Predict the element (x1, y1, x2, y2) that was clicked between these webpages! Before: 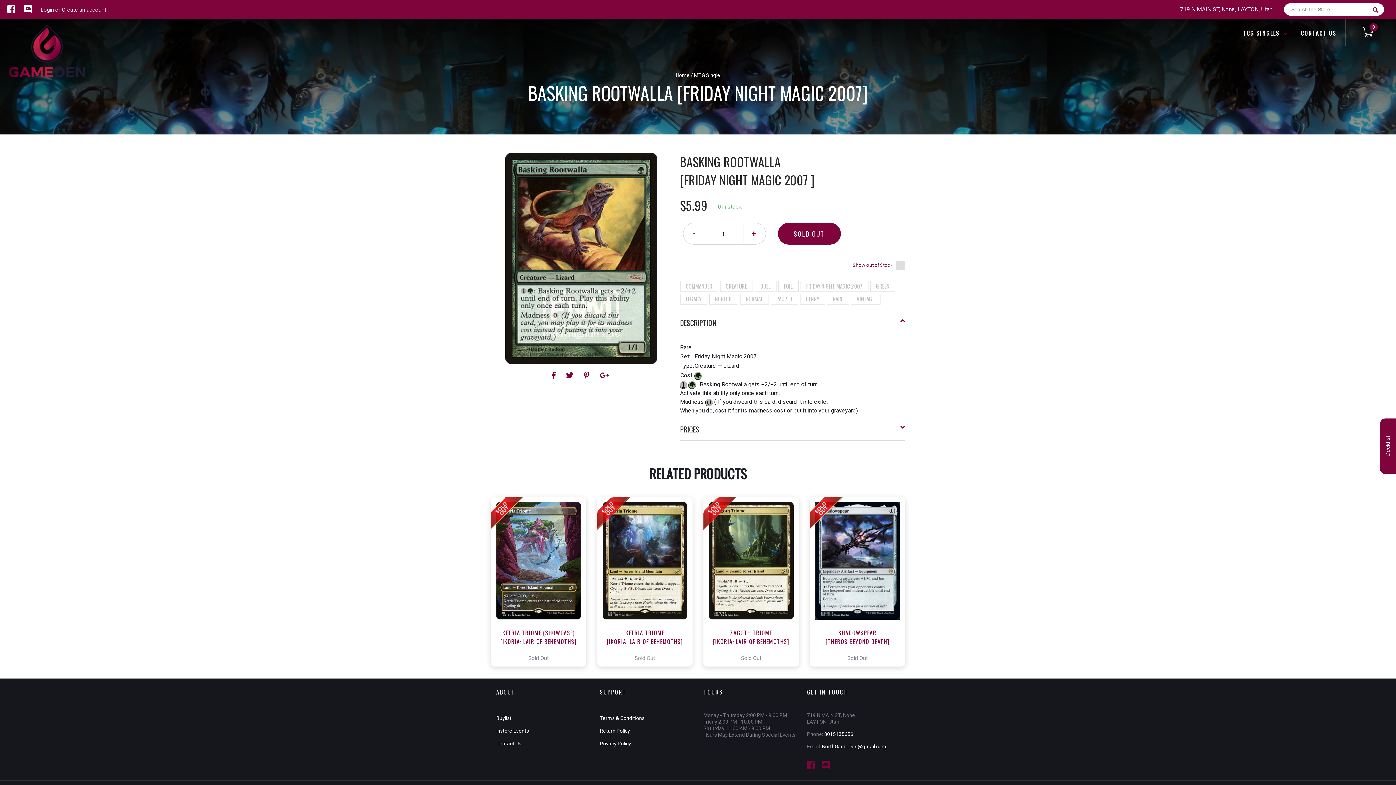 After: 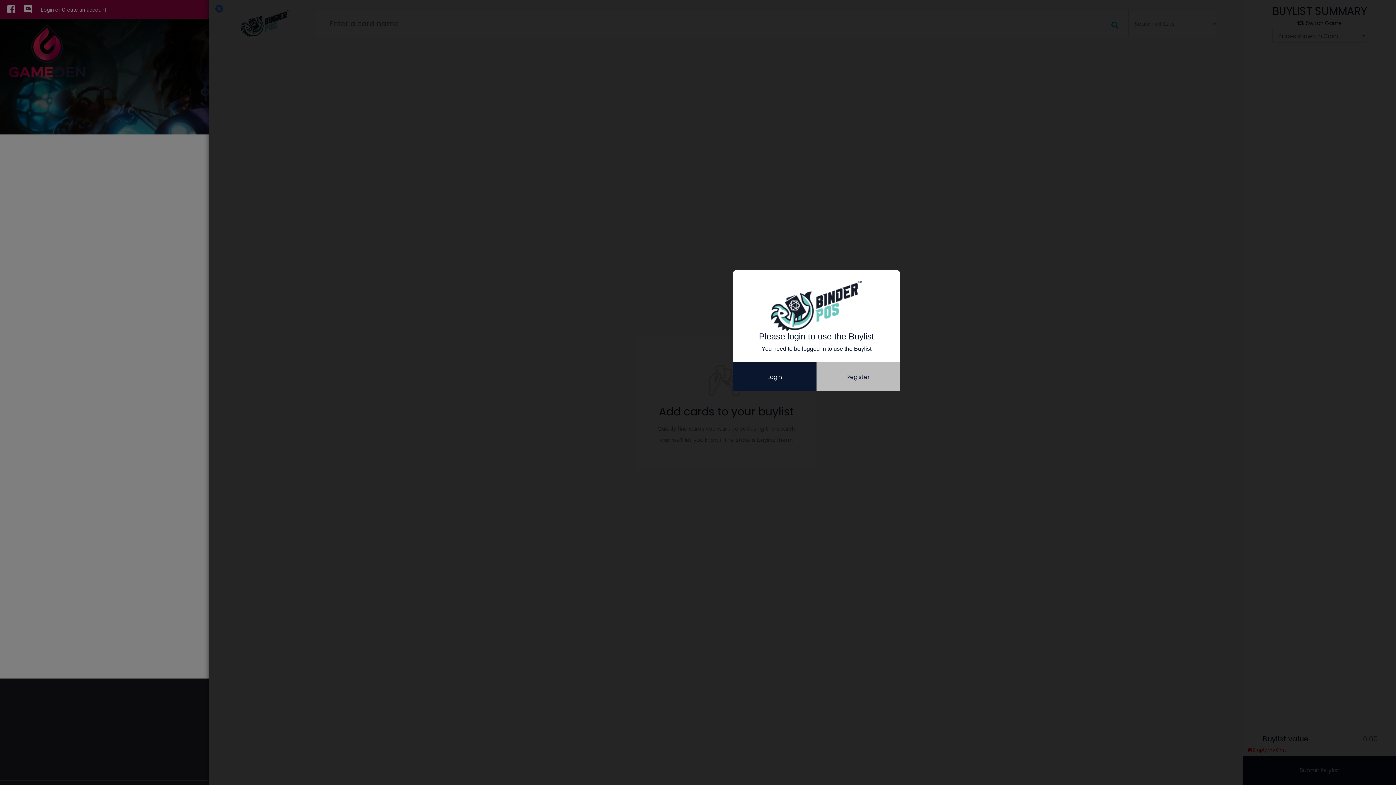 Action: bbox: (496, 715, 511, 721) label: Buylist